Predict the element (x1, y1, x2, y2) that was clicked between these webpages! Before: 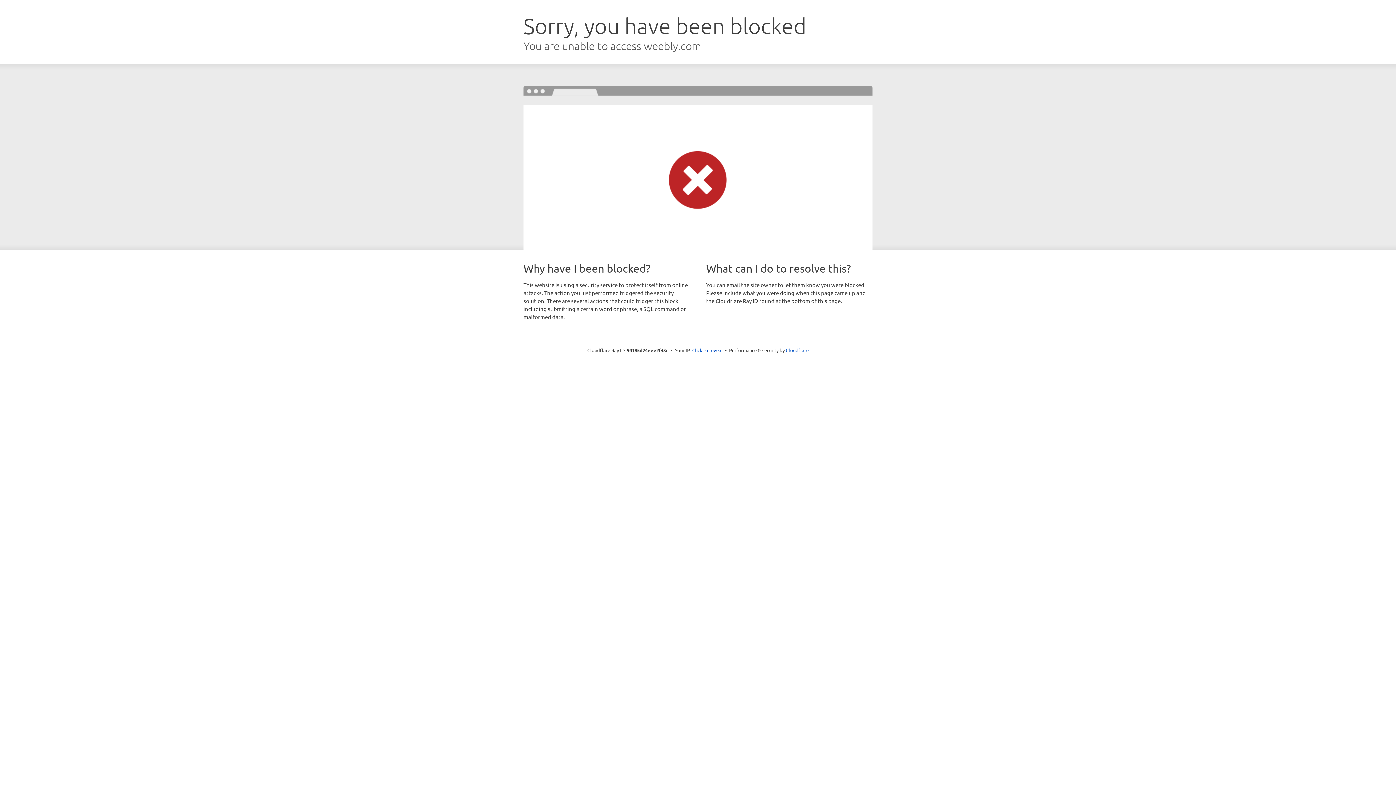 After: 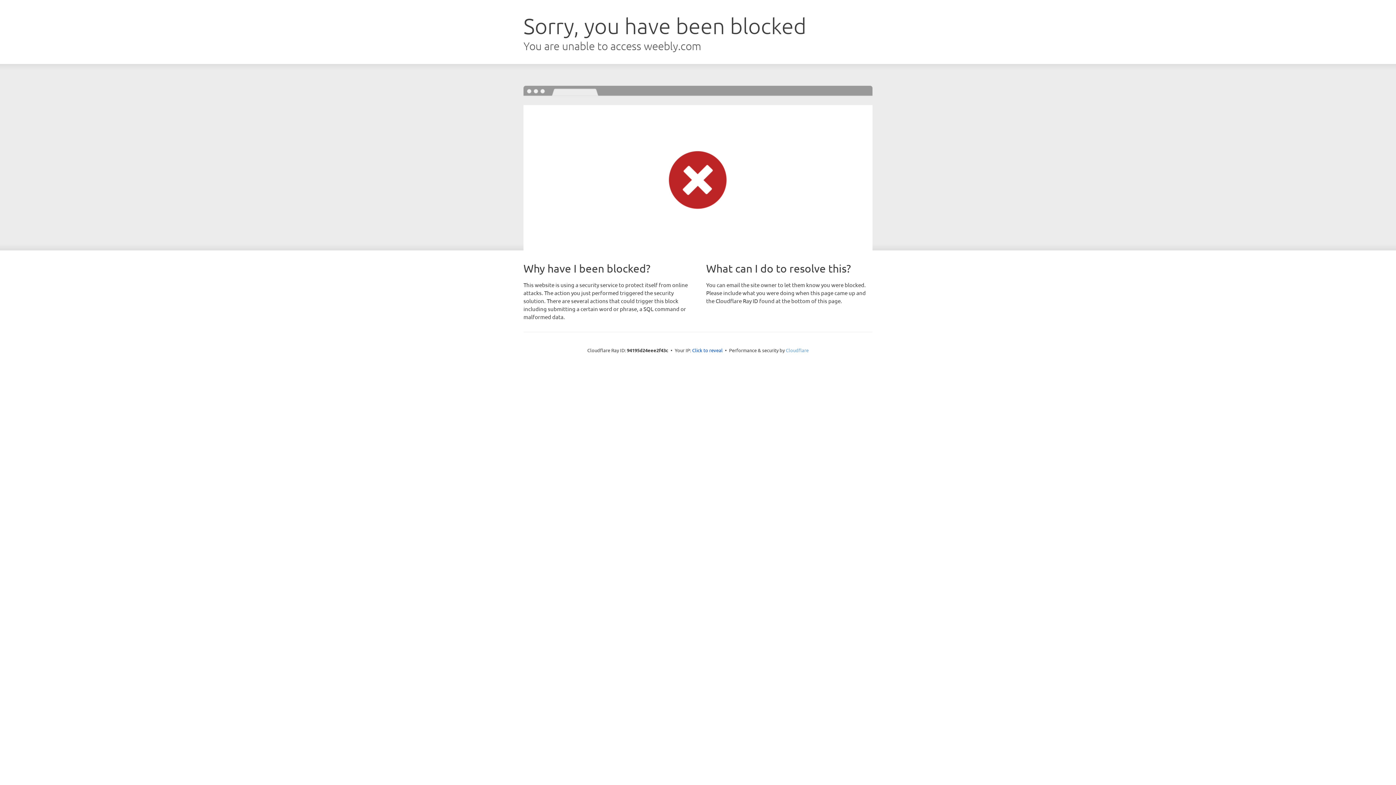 Action: bbox: (786, 347, 808, 353) label: Cloudflare